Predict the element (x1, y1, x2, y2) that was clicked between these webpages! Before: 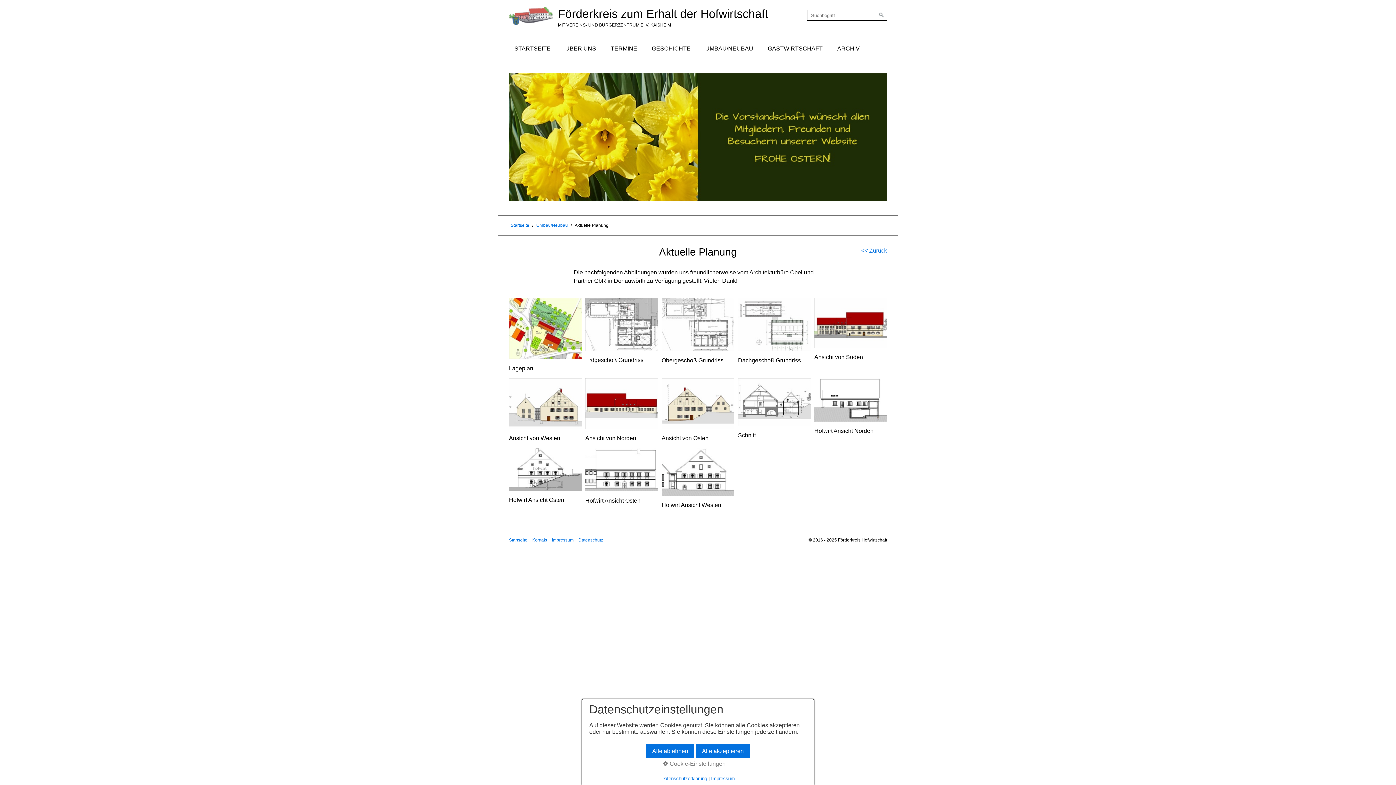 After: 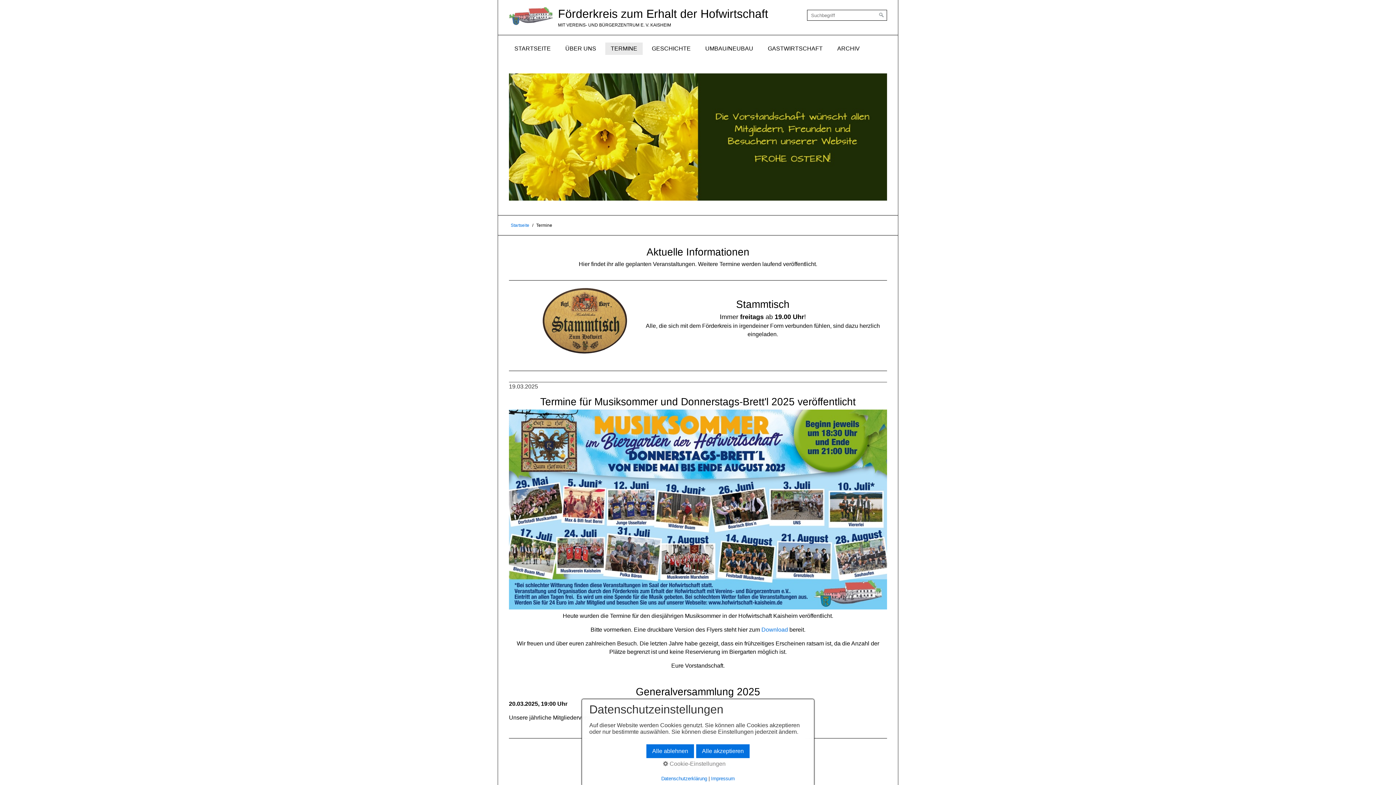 Action: bbox: (605, 42, 642, 54) label: TERMINE